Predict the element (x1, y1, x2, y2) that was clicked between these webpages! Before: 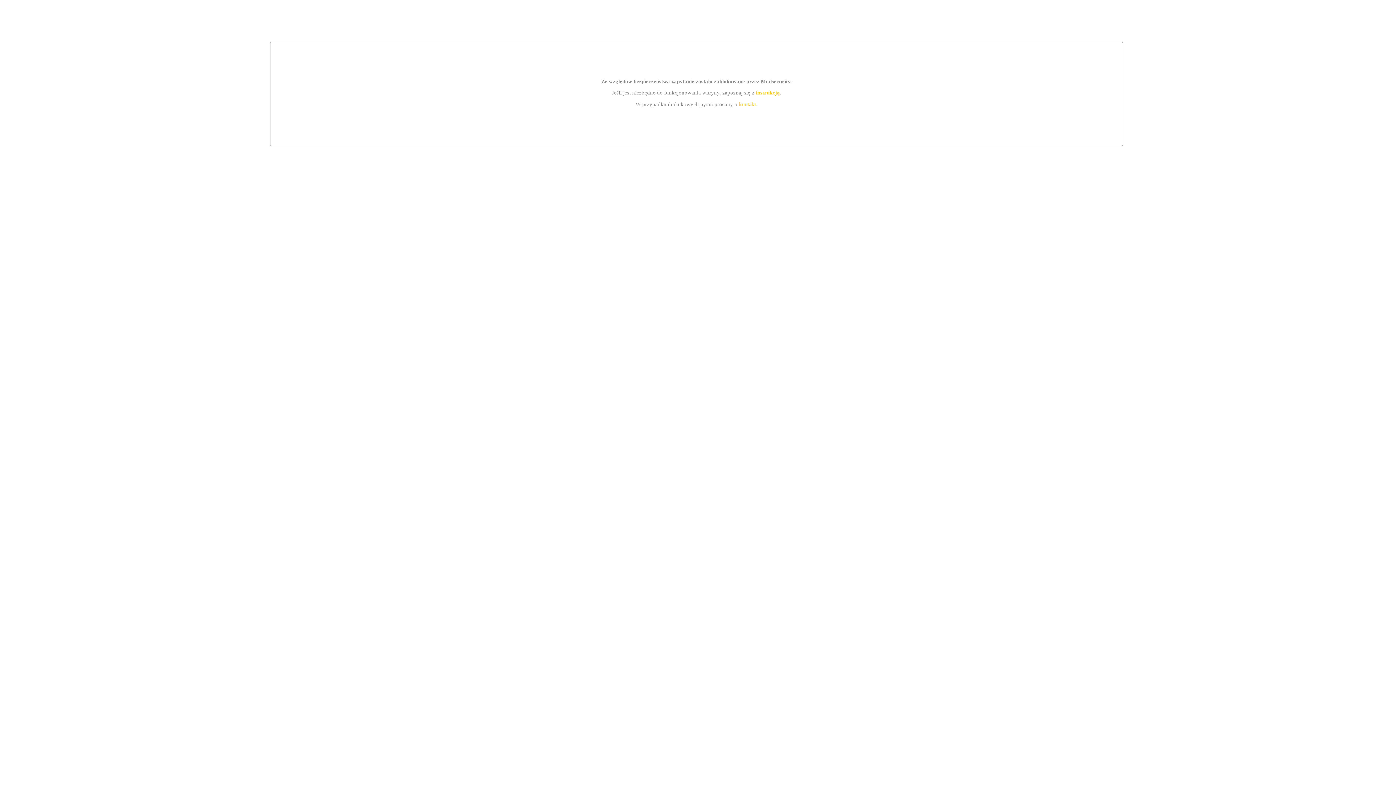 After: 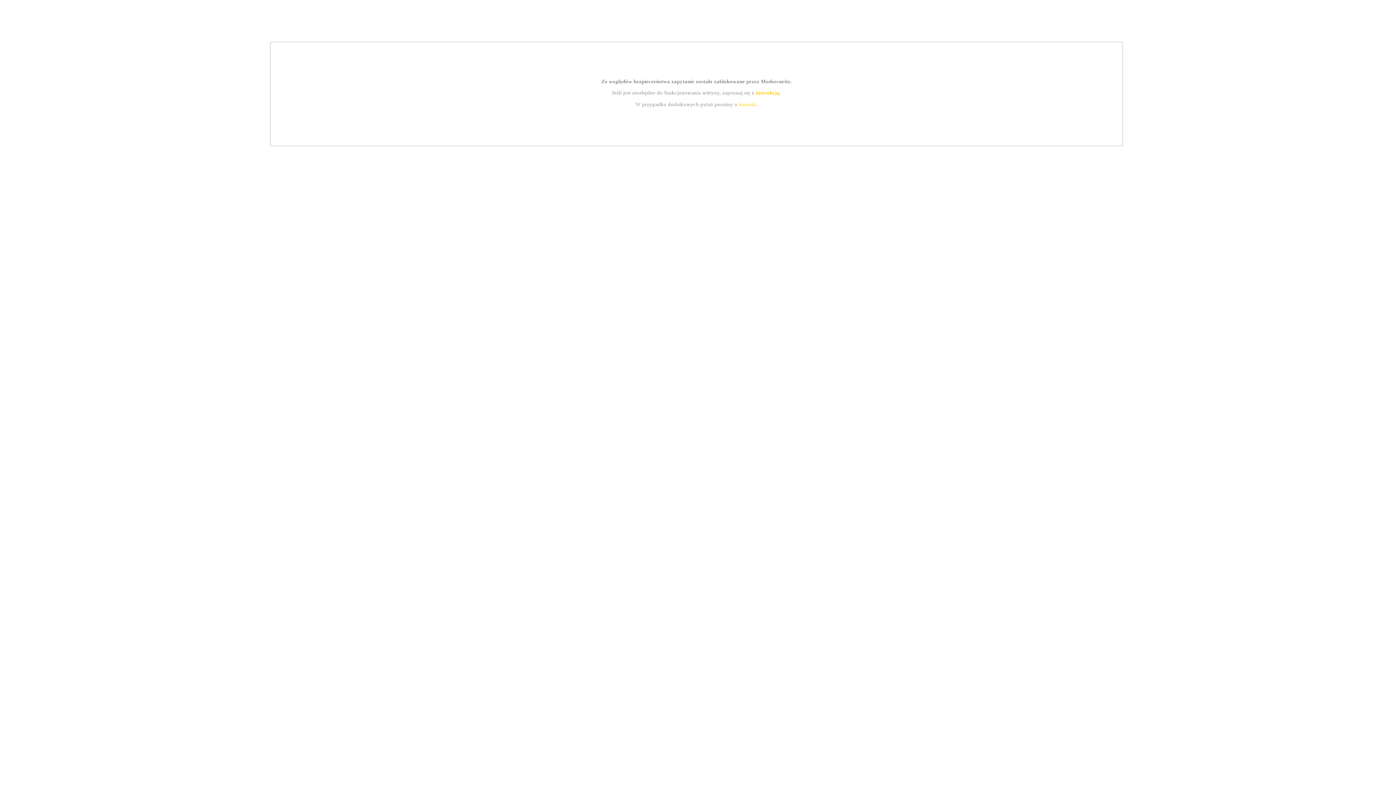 Action: bbox: (755, 89, 779, 95) label: instrukcją